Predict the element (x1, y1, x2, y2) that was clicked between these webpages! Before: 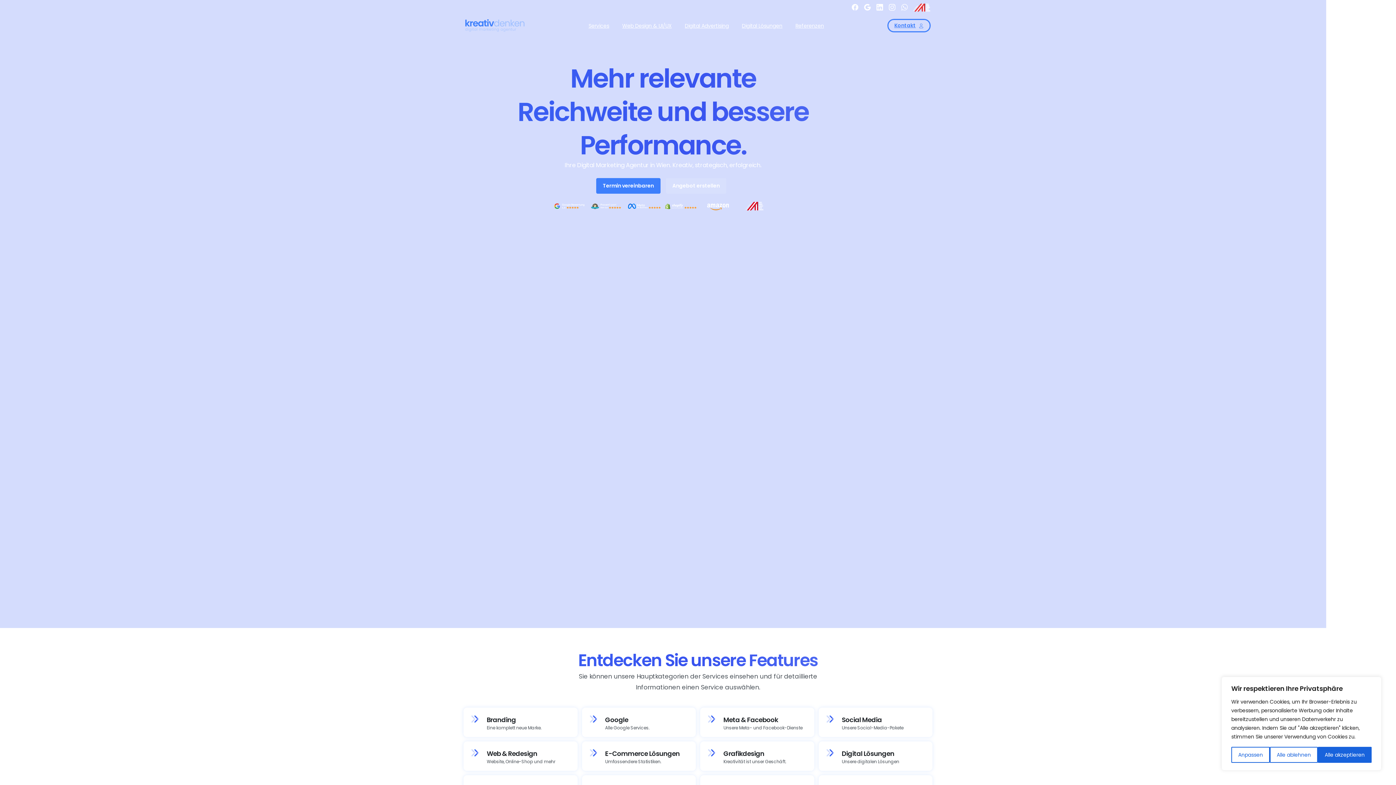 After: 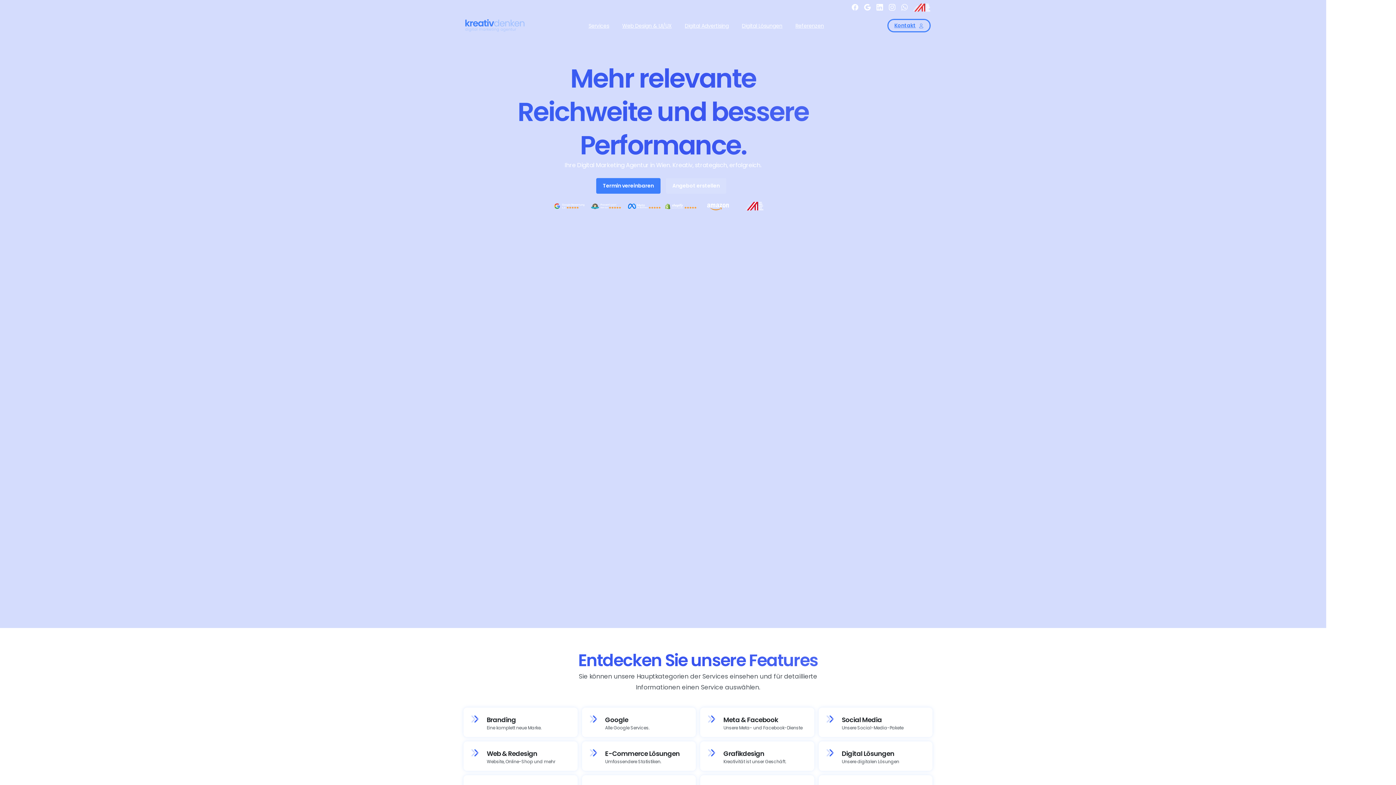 Action: label: Alle ablehnen bbox: (1270, 747, 1318, 763)